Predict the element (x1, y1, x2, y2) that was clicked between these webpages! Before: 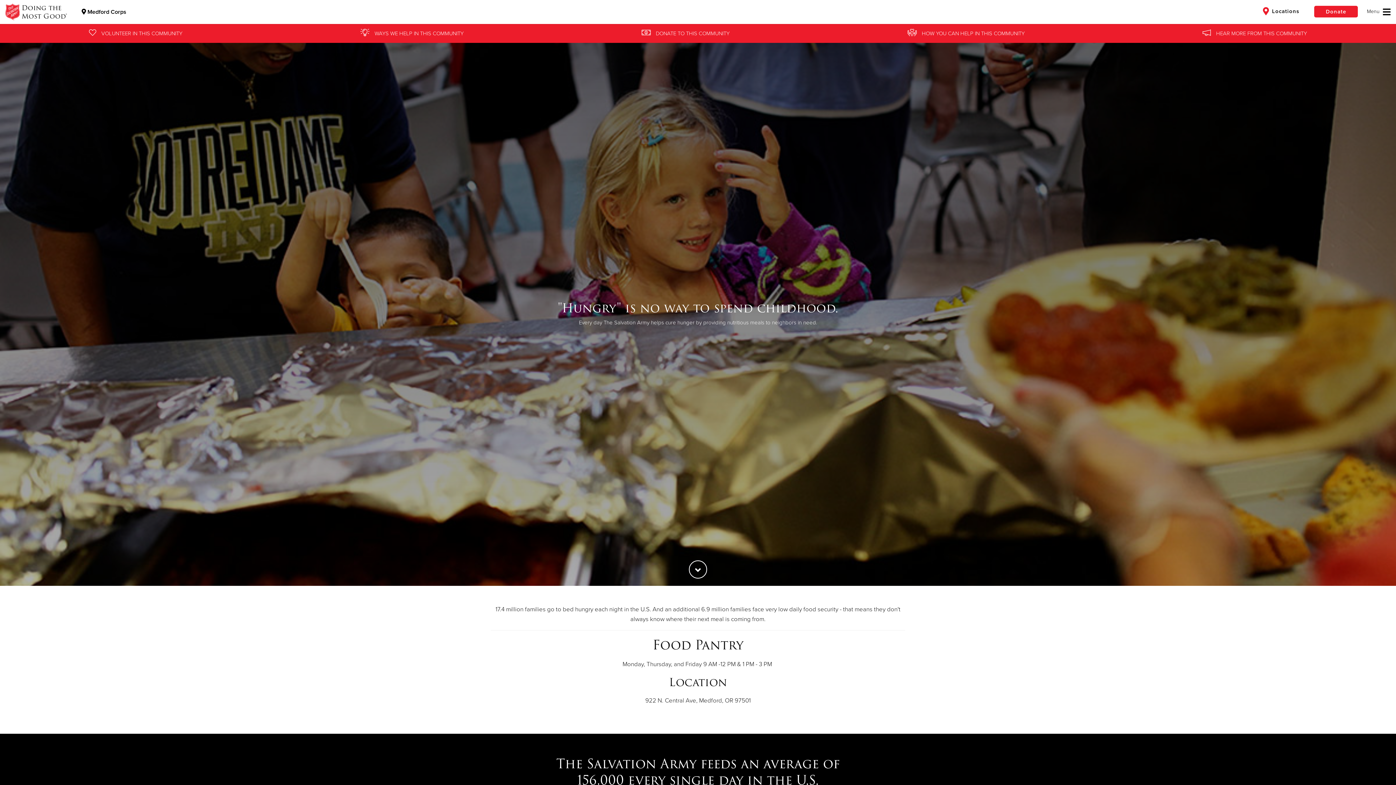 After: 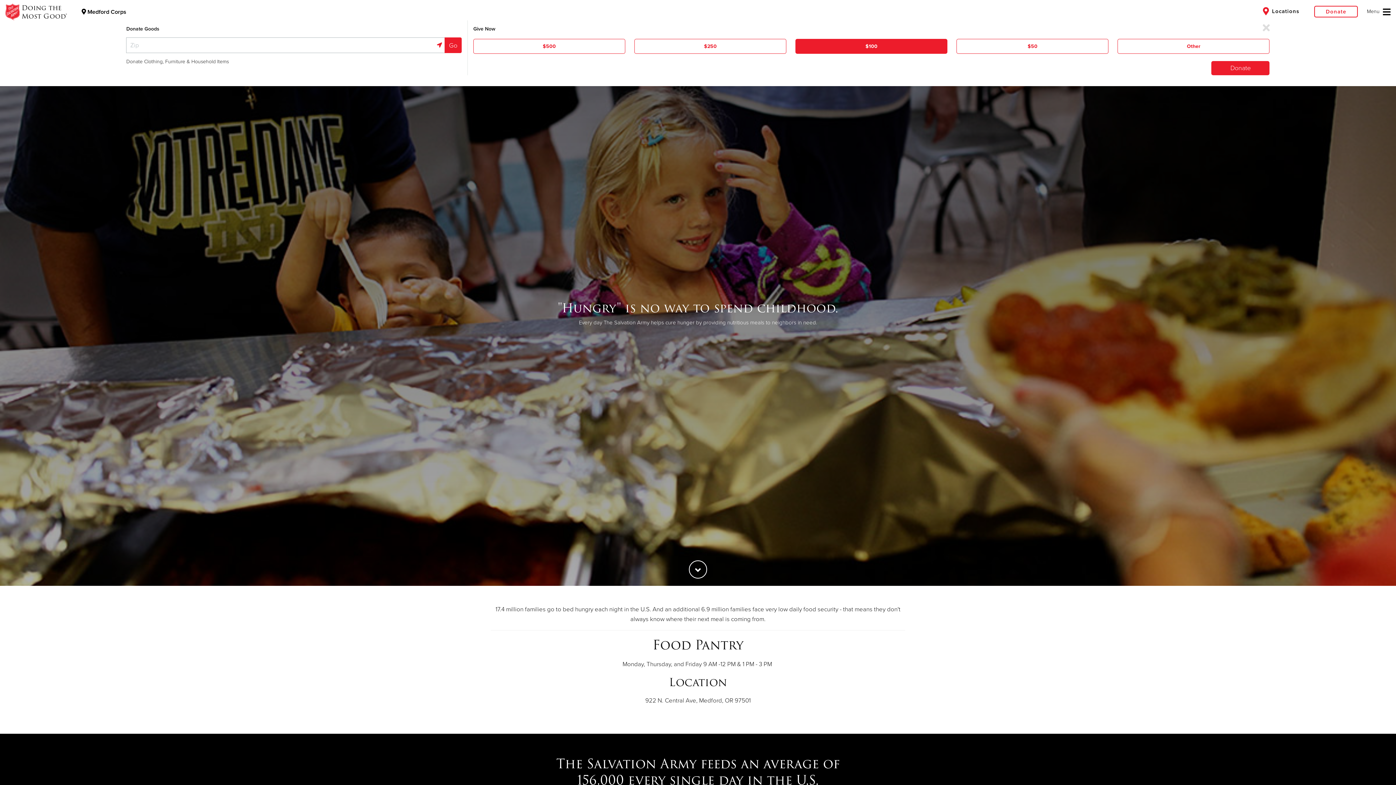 Action: label: Donate bbox: (1314, 5, 1358, 17)